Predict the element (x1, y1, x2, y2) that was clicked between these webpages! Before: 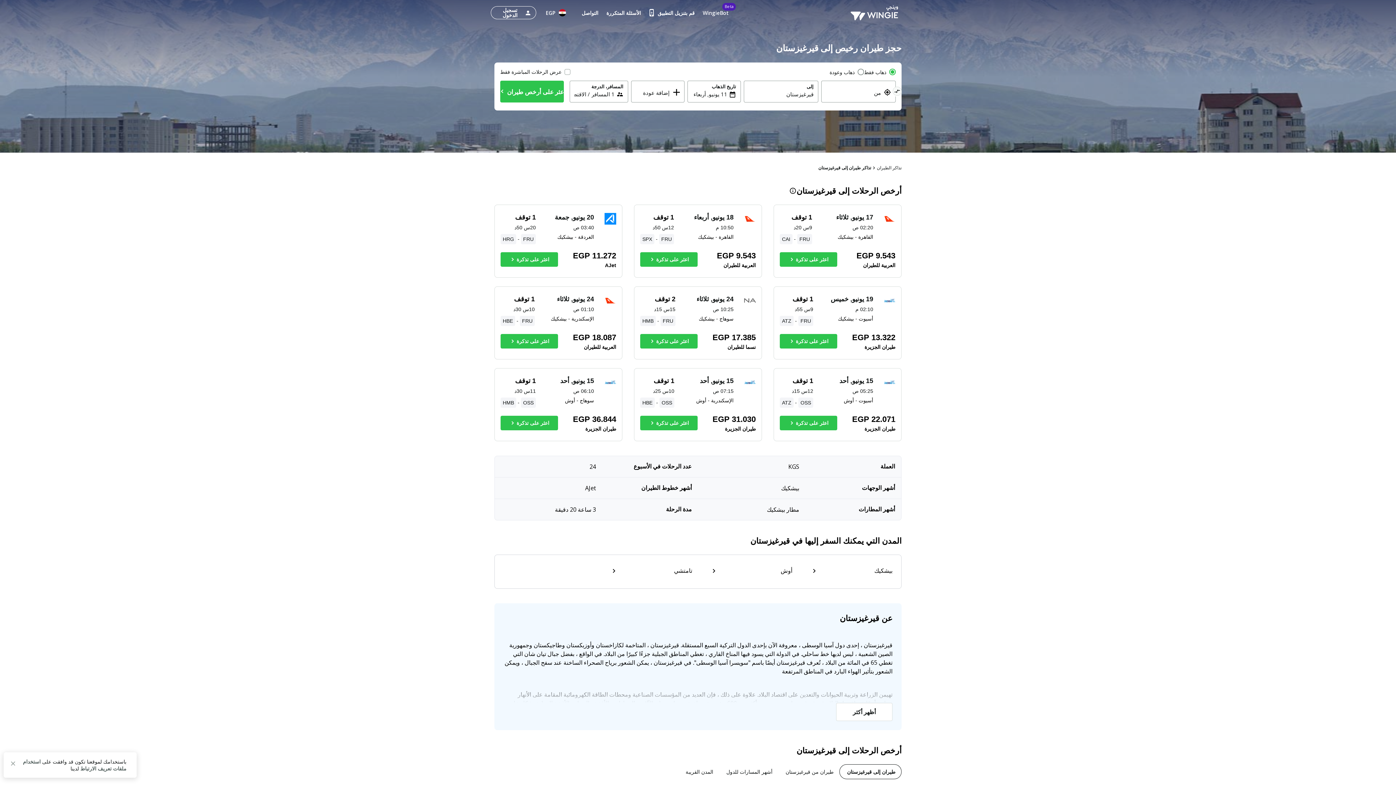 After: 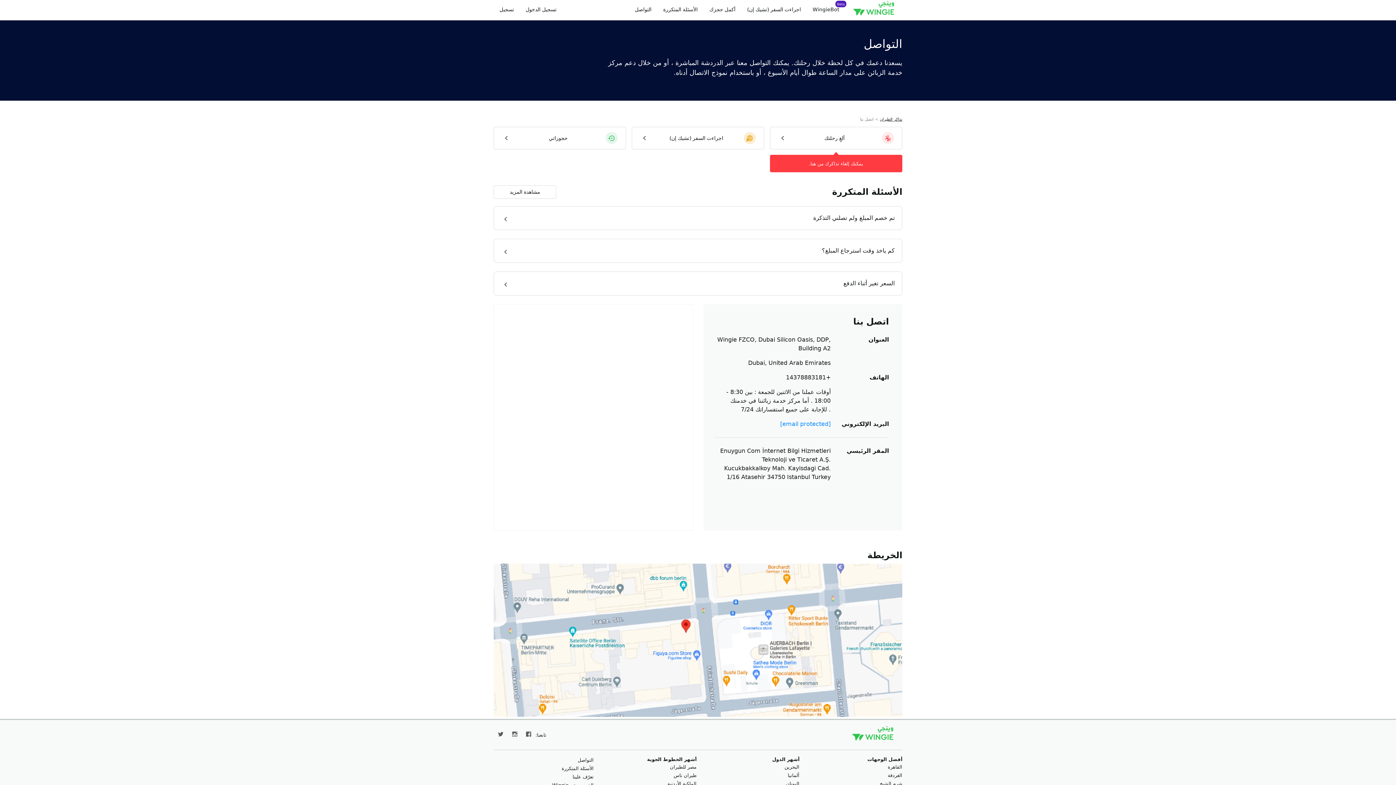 Action: label: التواصل bbox: (577, 2, 602, 22)